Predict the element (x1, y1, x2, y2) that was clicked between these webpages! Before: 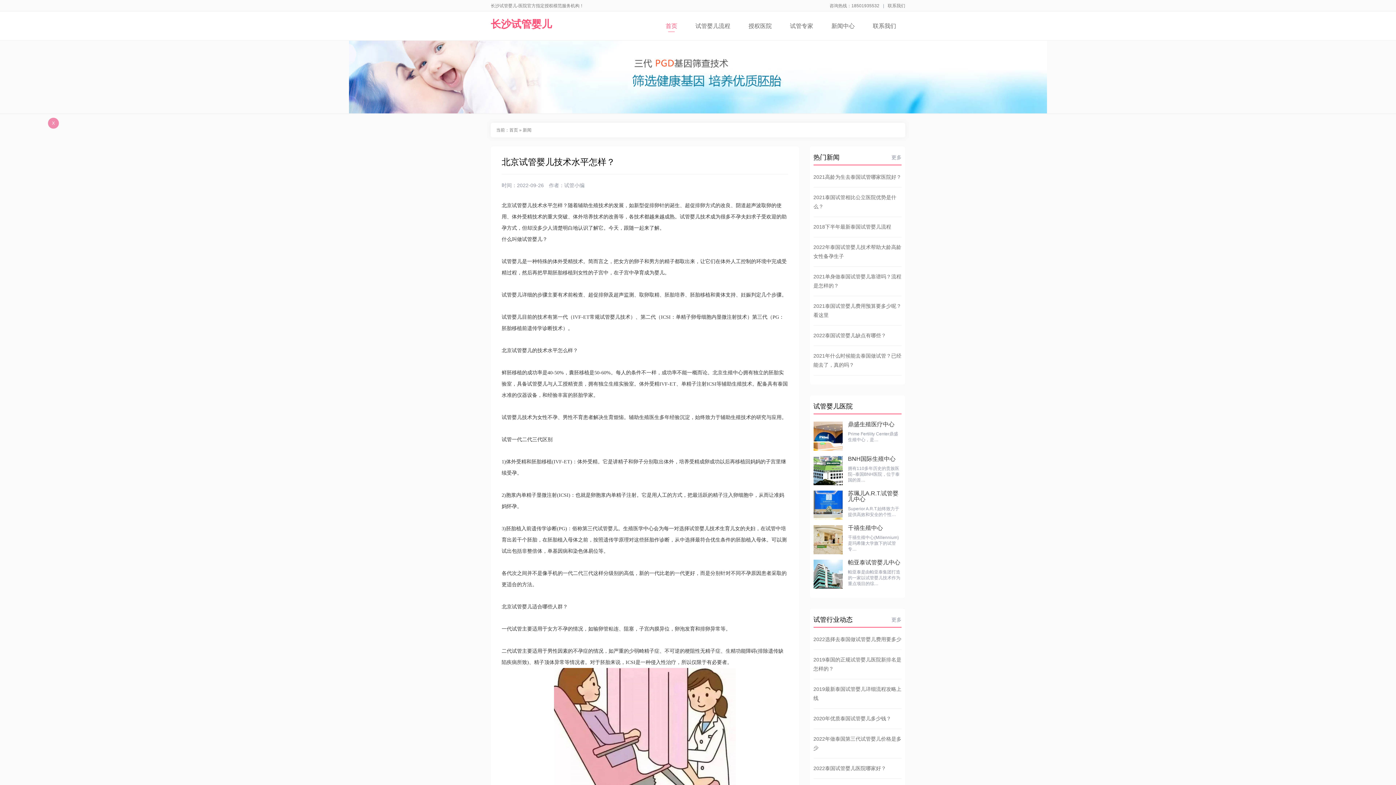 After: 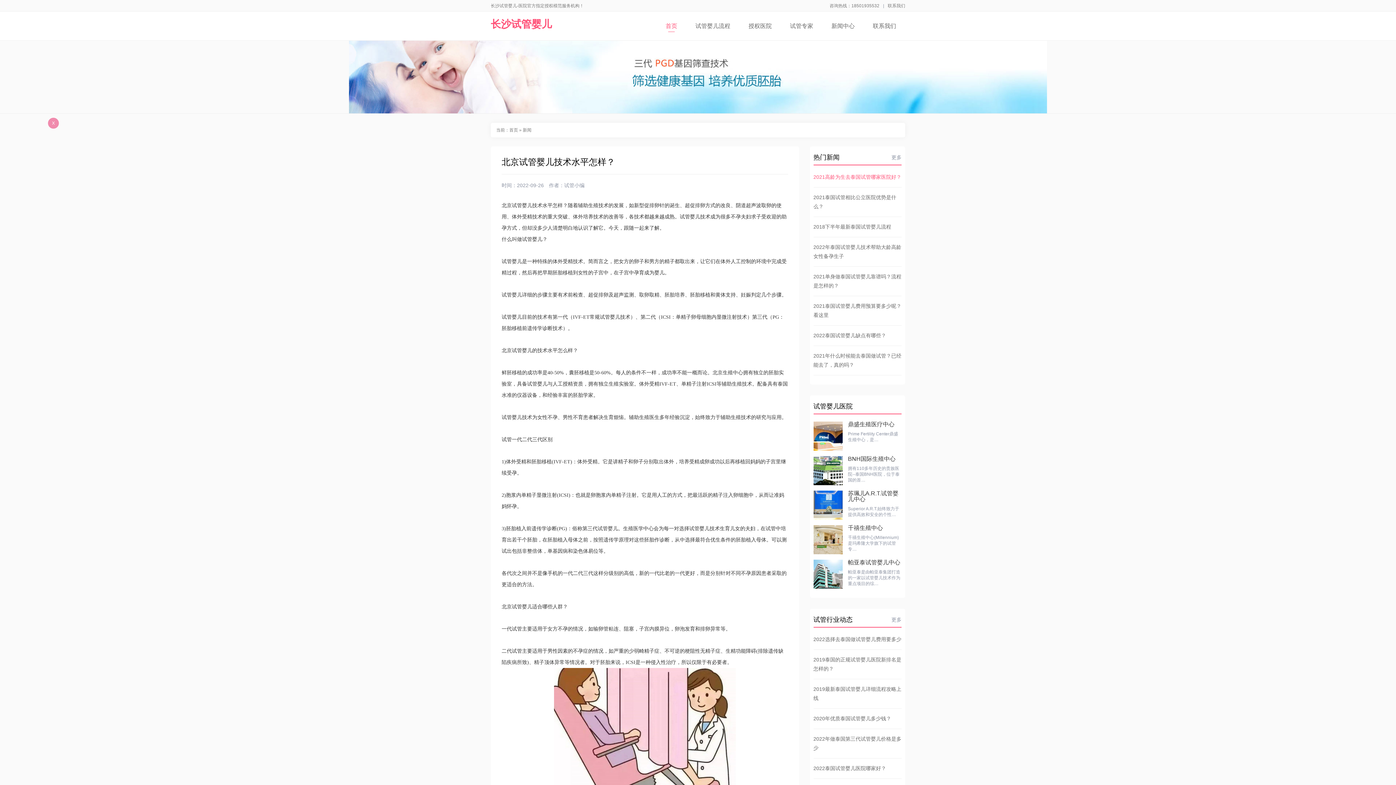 Action: bbox: (813, 174, 901, 180) label: 2021高龄为生去泰国试管哪家医院好？